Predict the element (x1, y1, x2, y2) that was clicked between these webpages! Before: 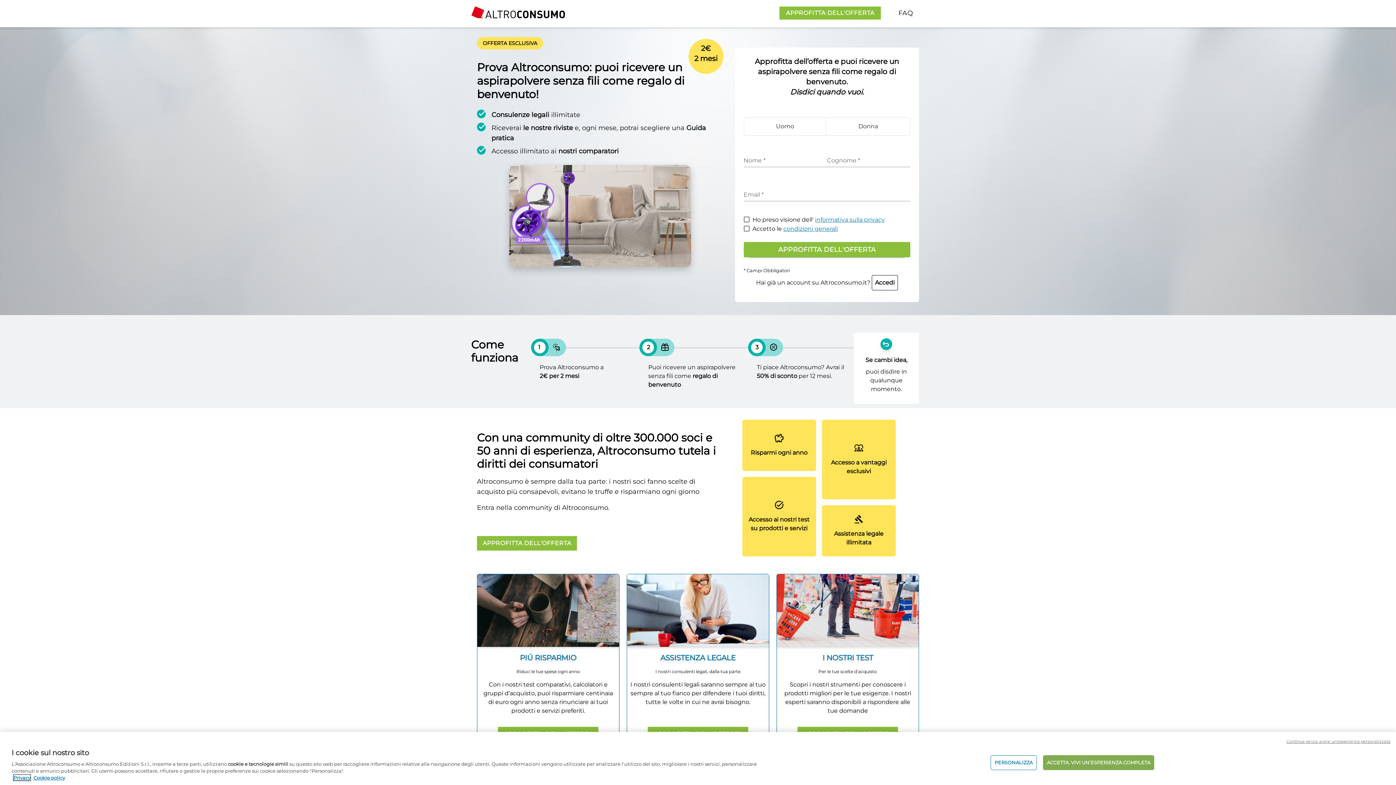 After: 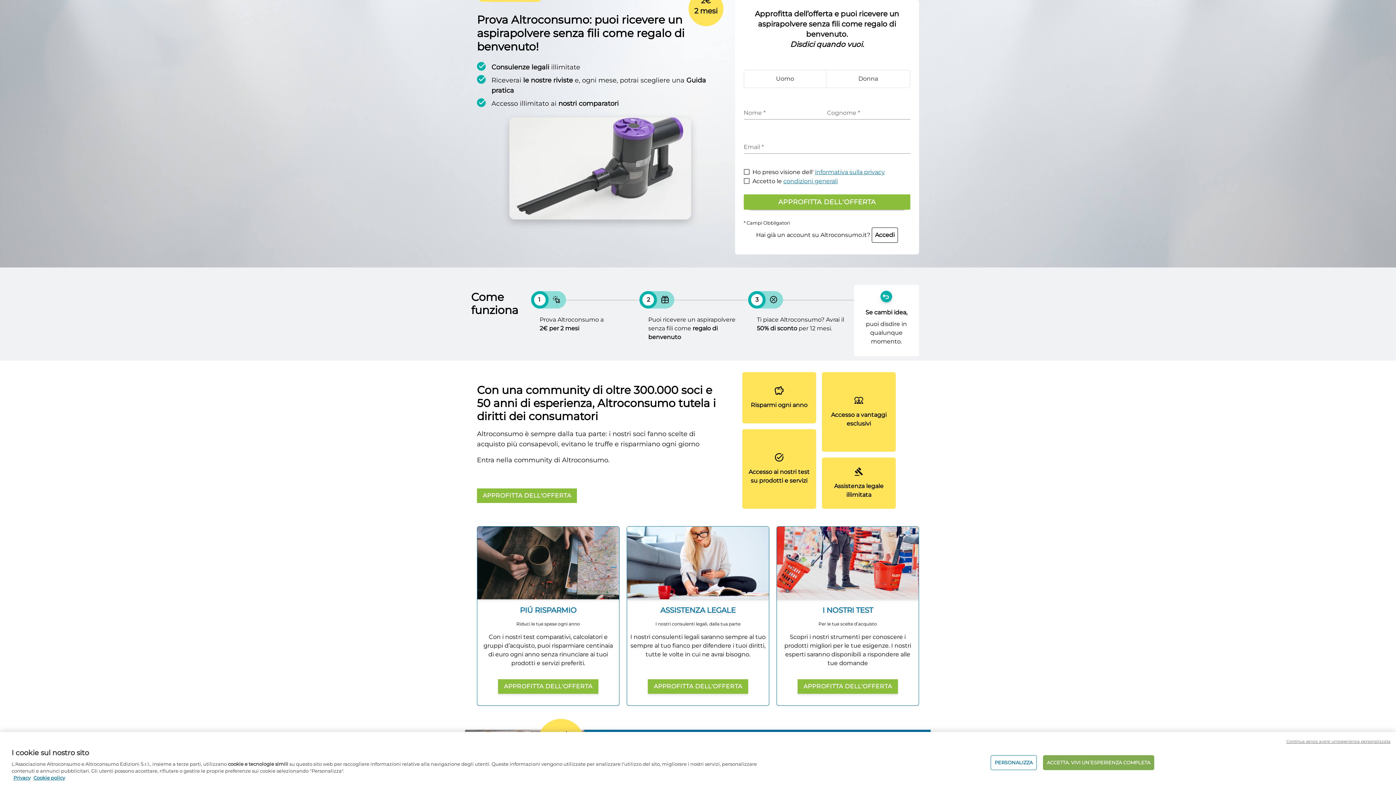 Action: label: APPROFITTA DELL'OFFERTA bbox: (477, 536, 577, 551)